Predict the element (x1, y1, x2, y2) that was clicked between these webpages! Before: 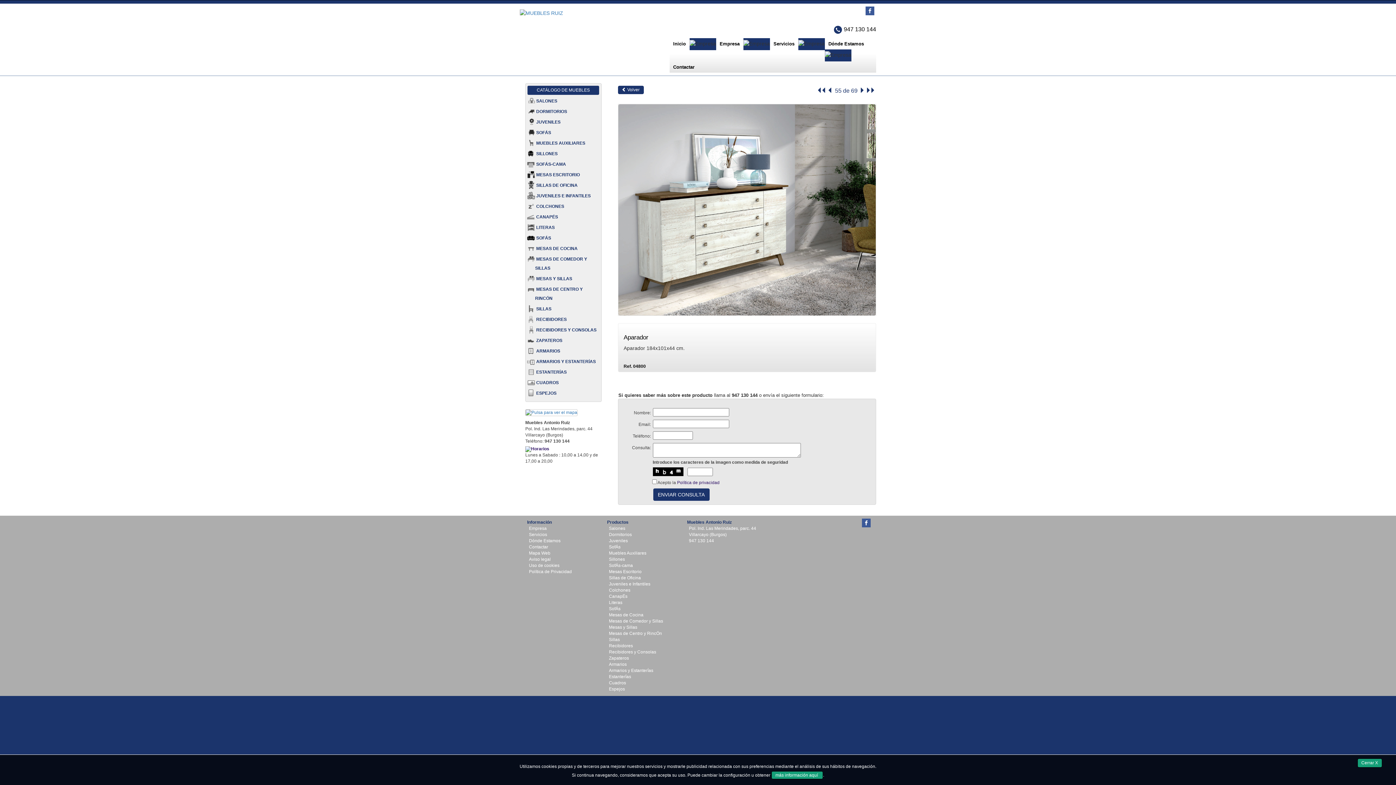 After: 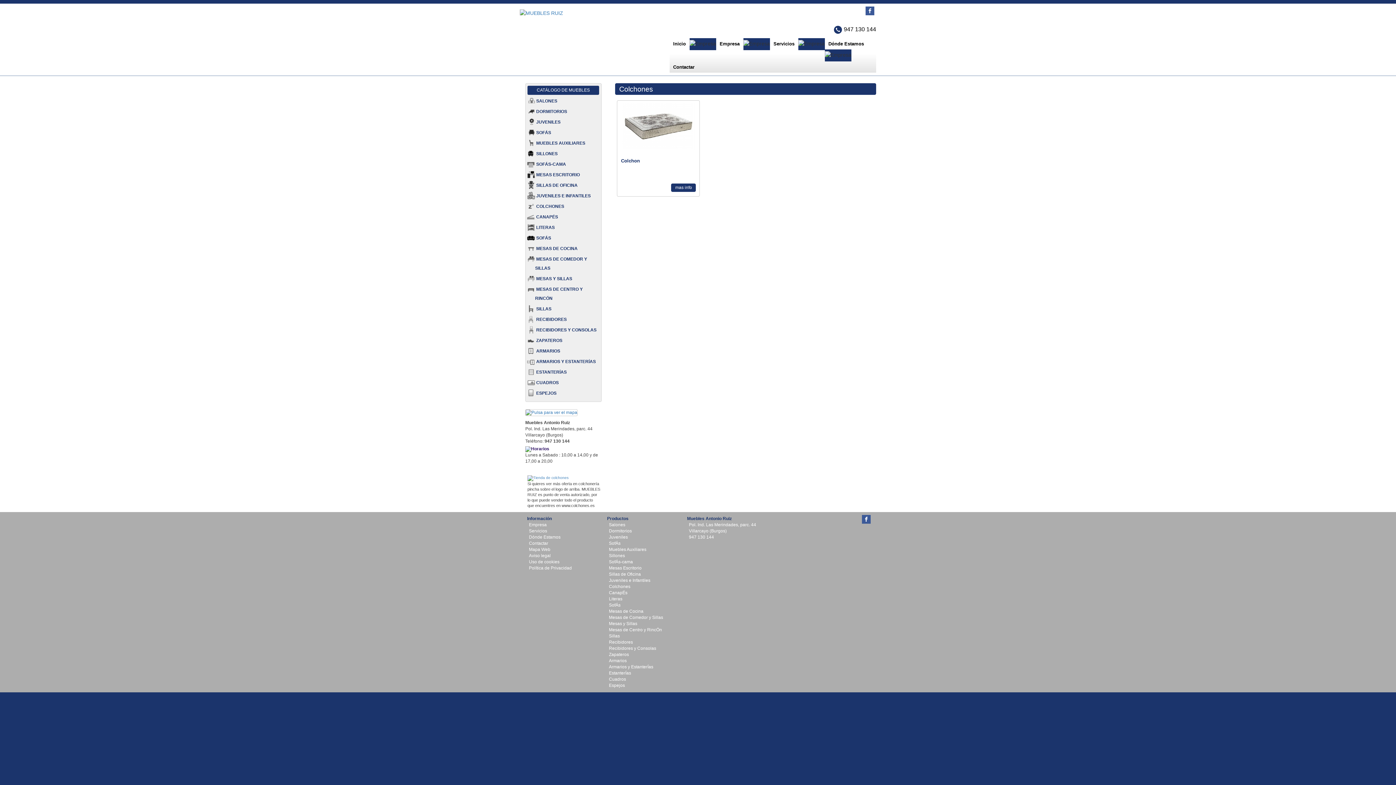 Action: bbox: (609, 588, 630, 593) label: Colchones